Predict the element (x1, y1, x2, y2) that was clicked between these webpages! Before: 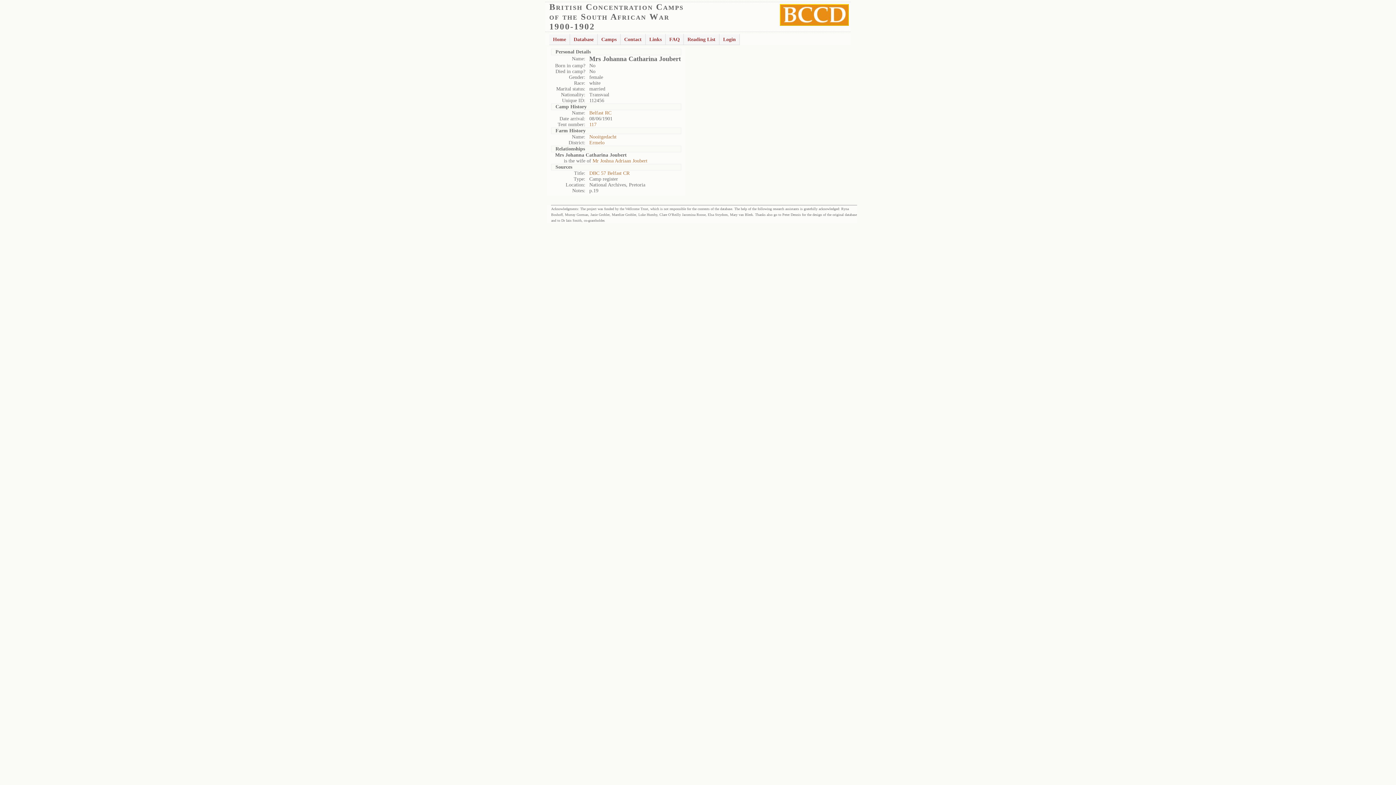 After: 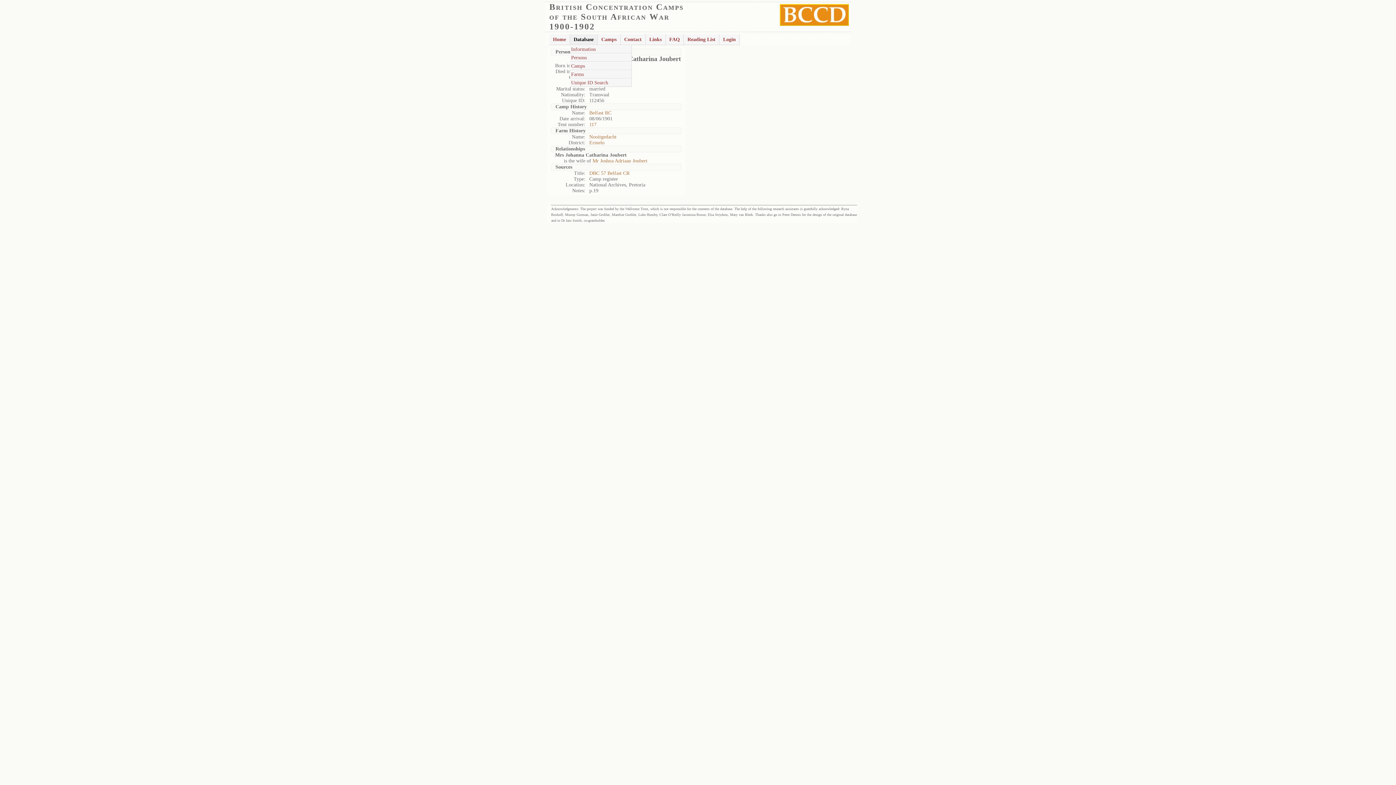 Action: label: Database bbox: (570, 33, 597, 45)